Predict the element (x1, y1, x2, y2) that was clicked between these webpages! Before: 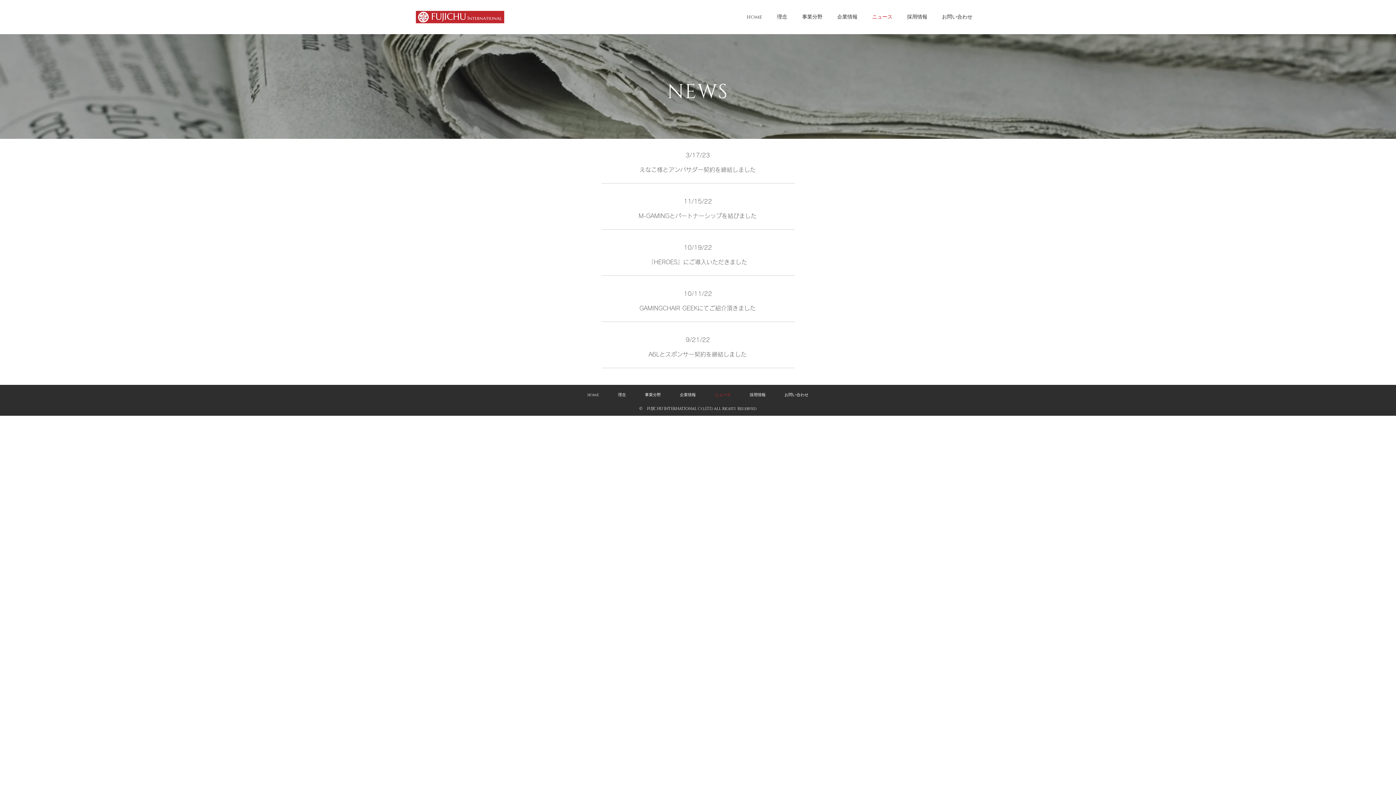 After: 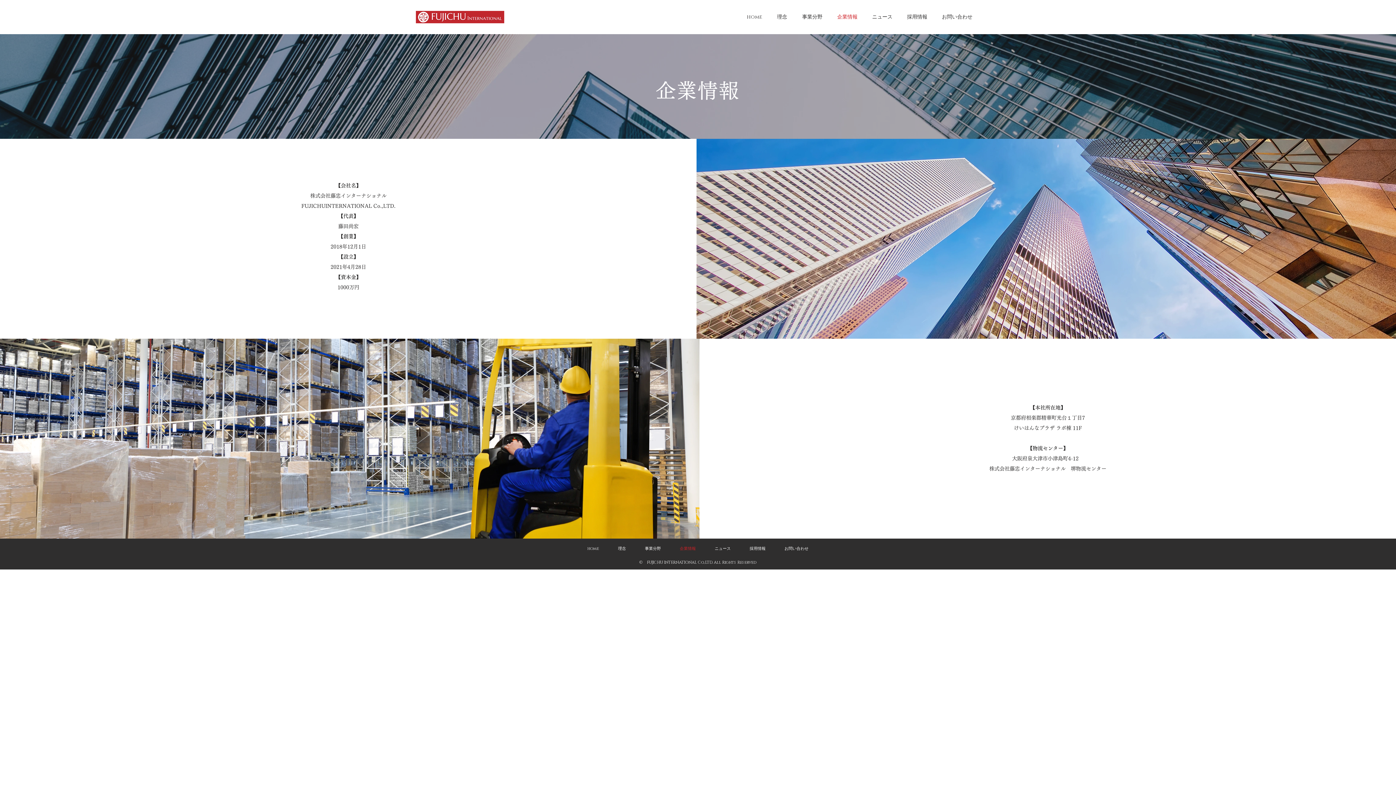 Action: bbox: (670, 389, 705, 401) label: 企業情報